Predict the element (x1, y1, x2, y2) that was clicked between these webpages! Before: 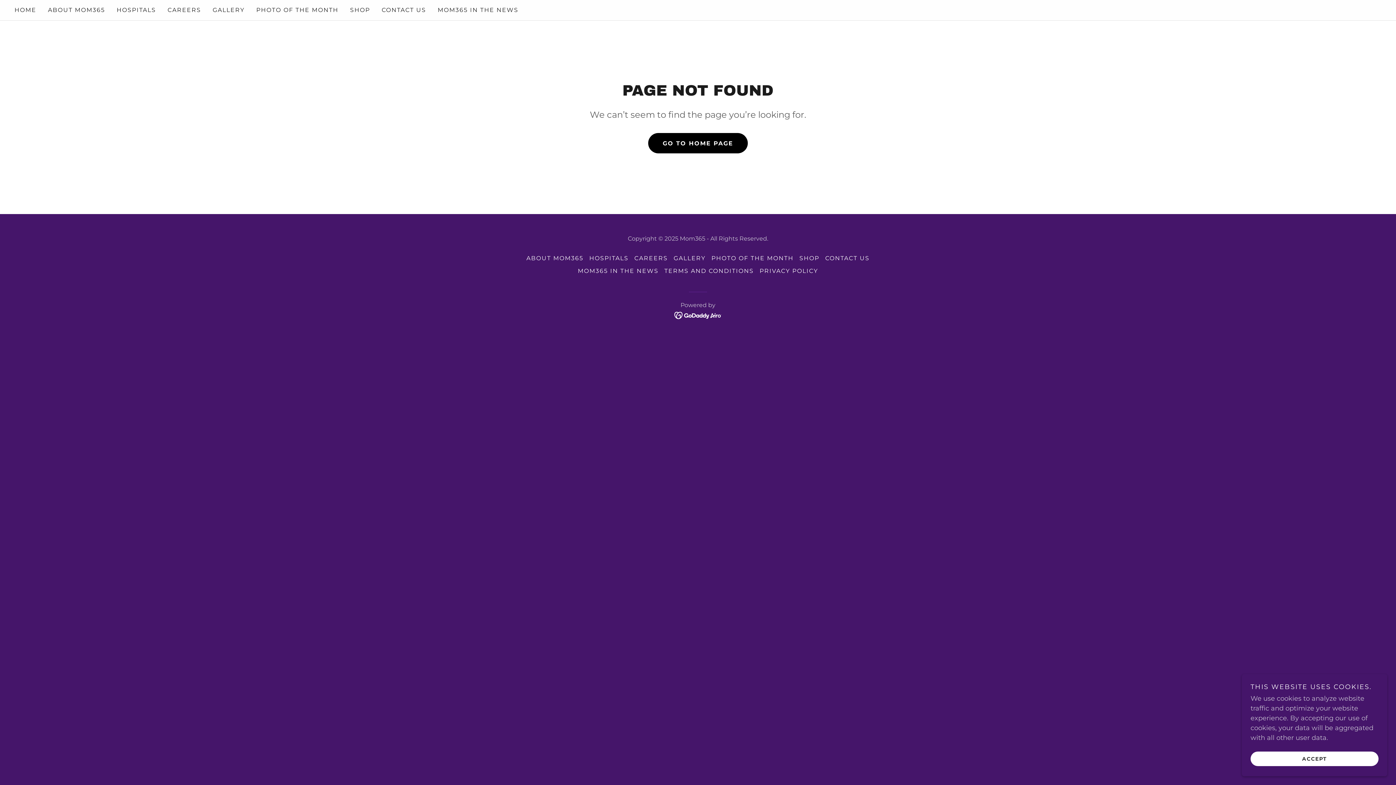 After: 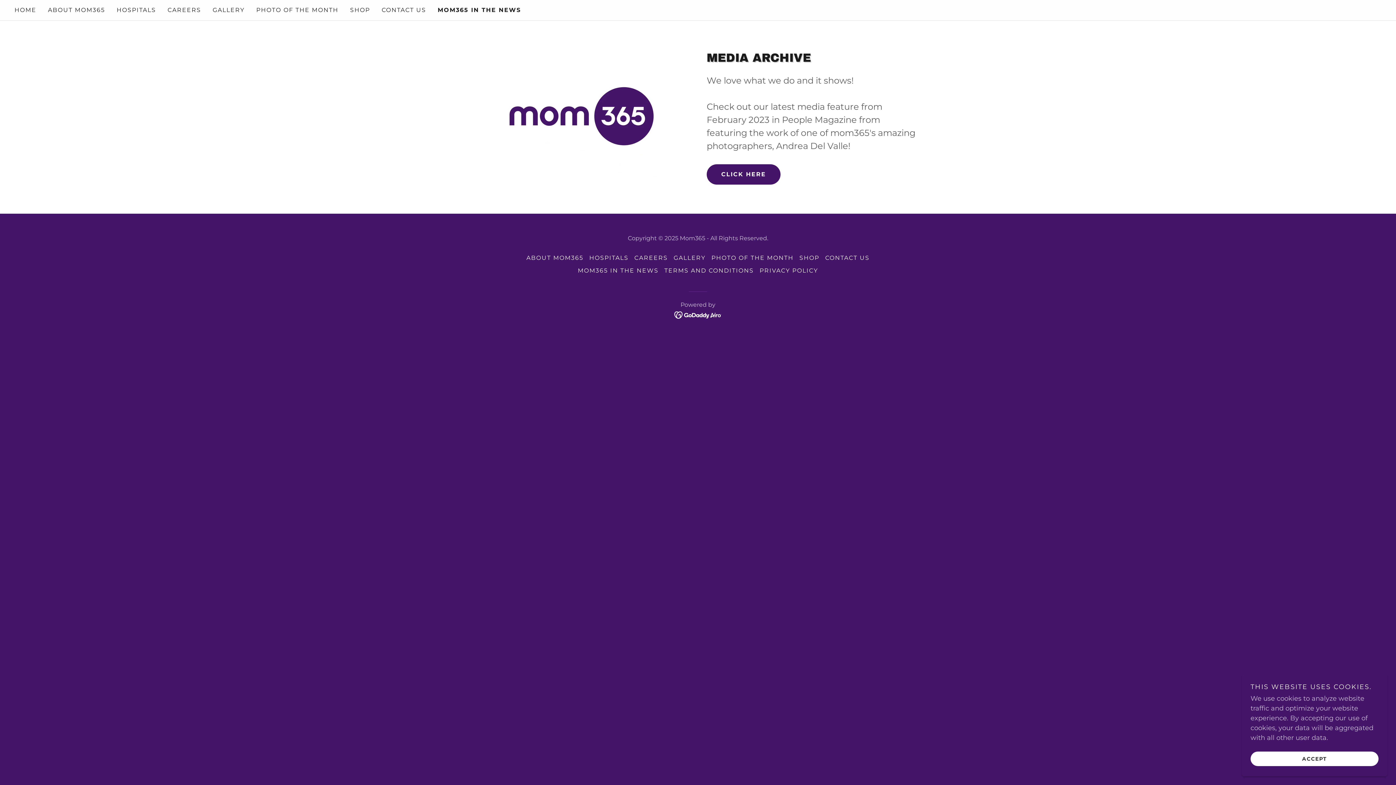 Action: bbox: (575, 264, 661, 277) label: MOM365 IN THE NEWS